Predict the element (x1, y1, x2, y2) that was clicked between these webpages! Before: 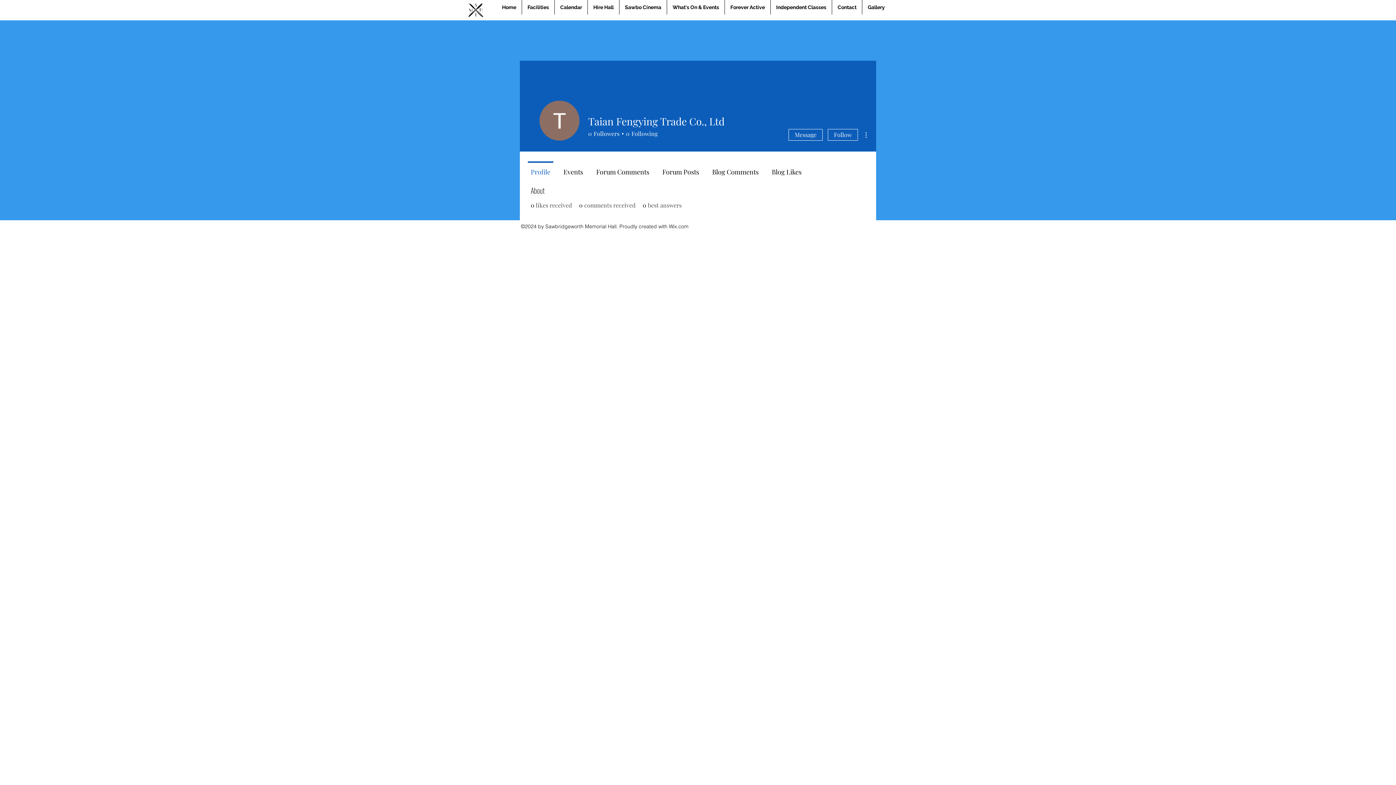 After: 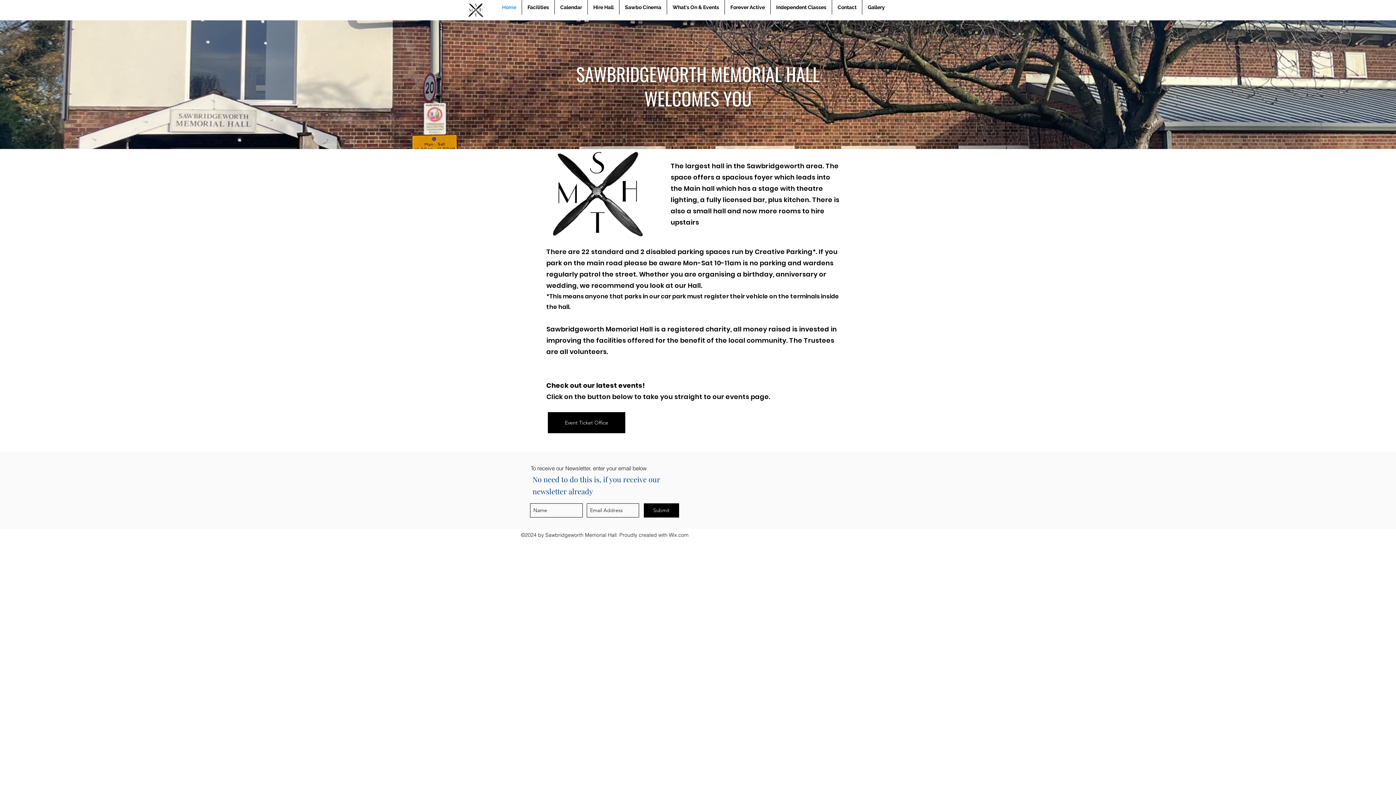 Action: bbox: (496, 0, 521, 14) label: Home